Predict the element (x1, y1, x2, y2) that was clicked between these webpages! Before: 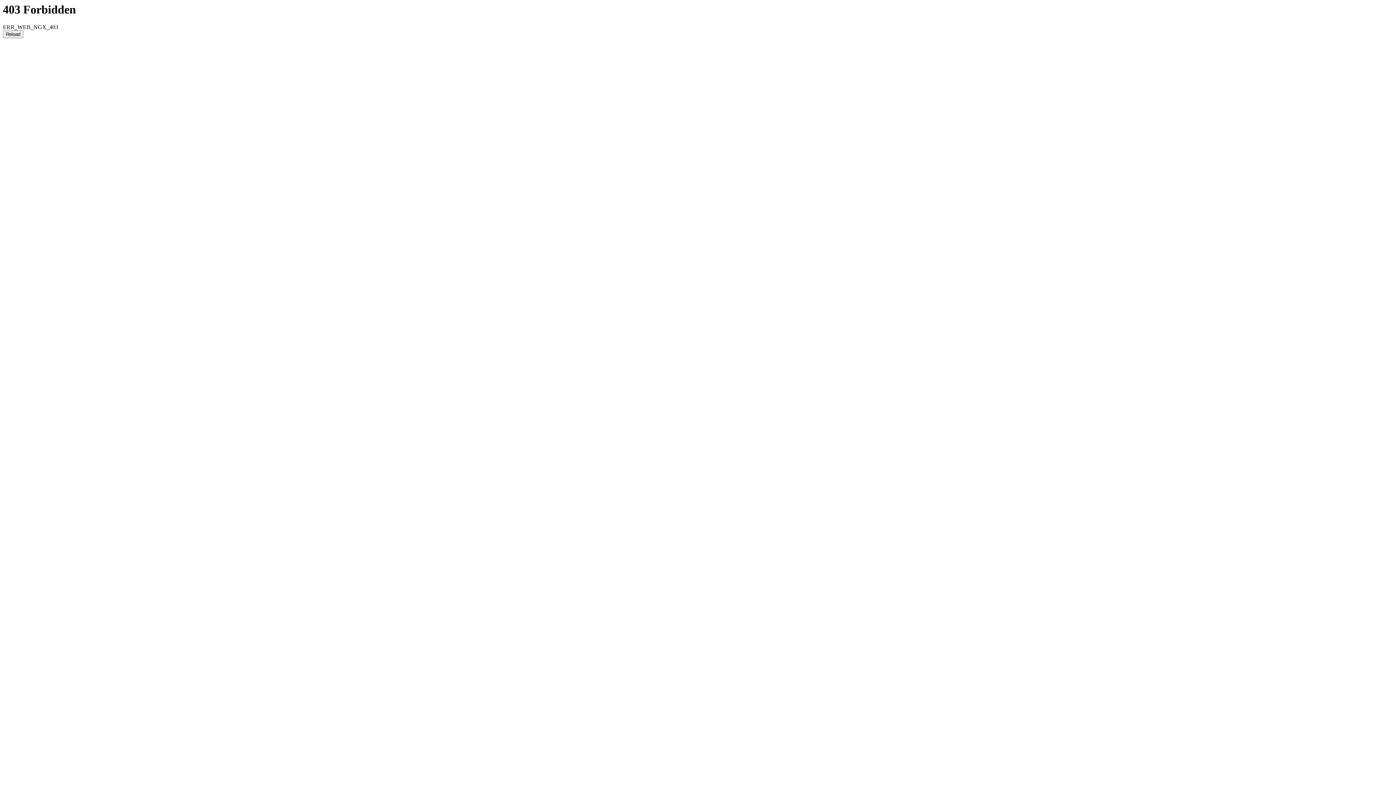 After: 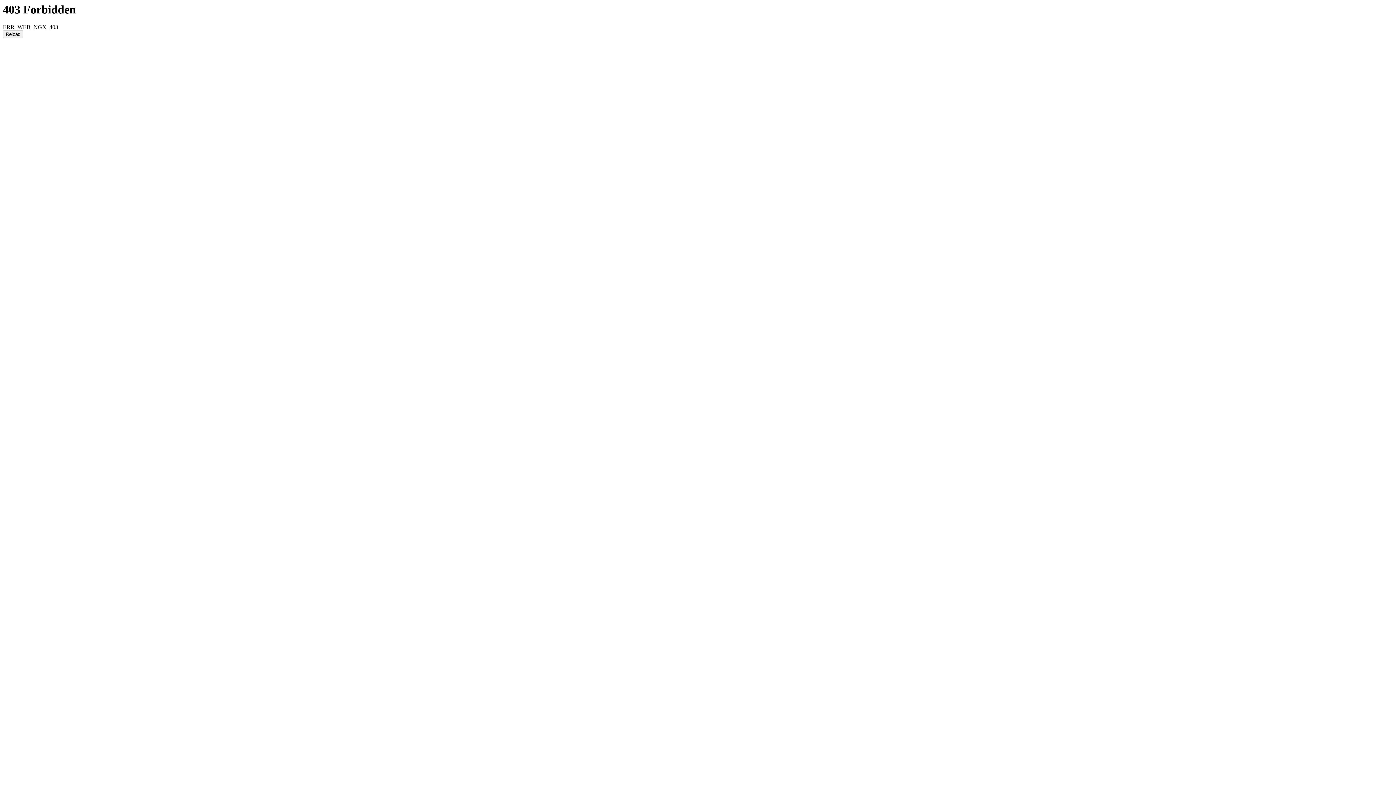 Action: bbox: (2, 30, 23, 38) label: Reload